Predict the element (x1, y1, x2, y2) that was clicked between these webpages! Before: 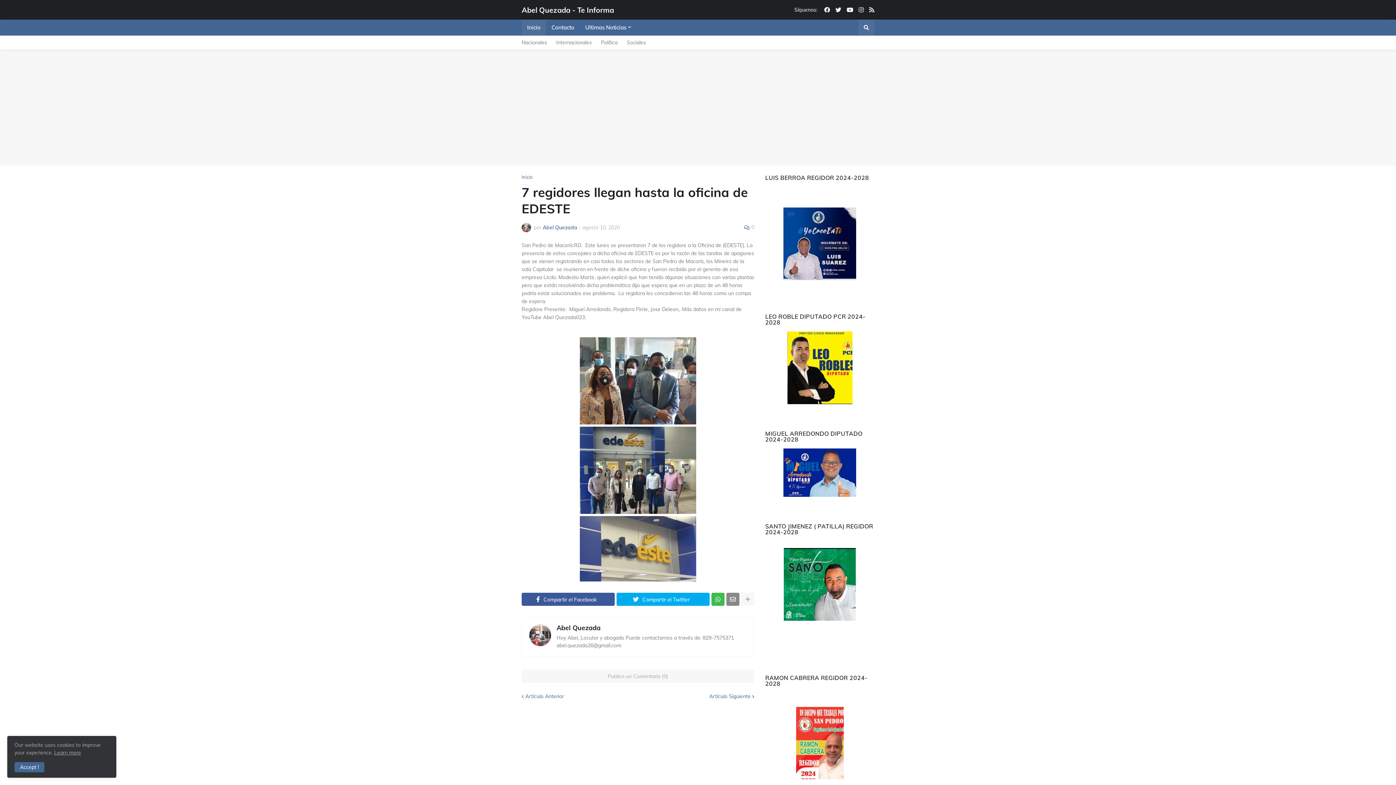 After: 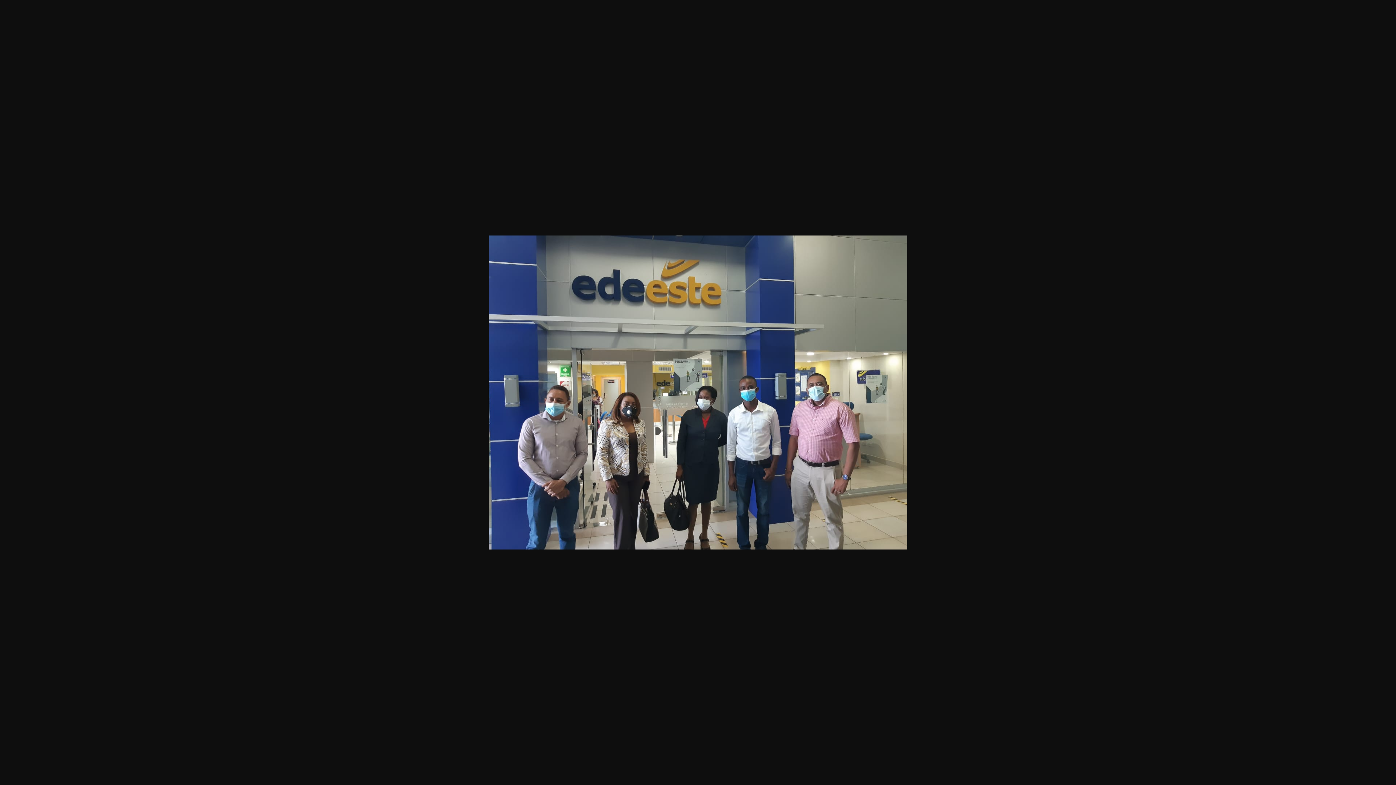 Action: bbox: (580, 509, 696, 515)